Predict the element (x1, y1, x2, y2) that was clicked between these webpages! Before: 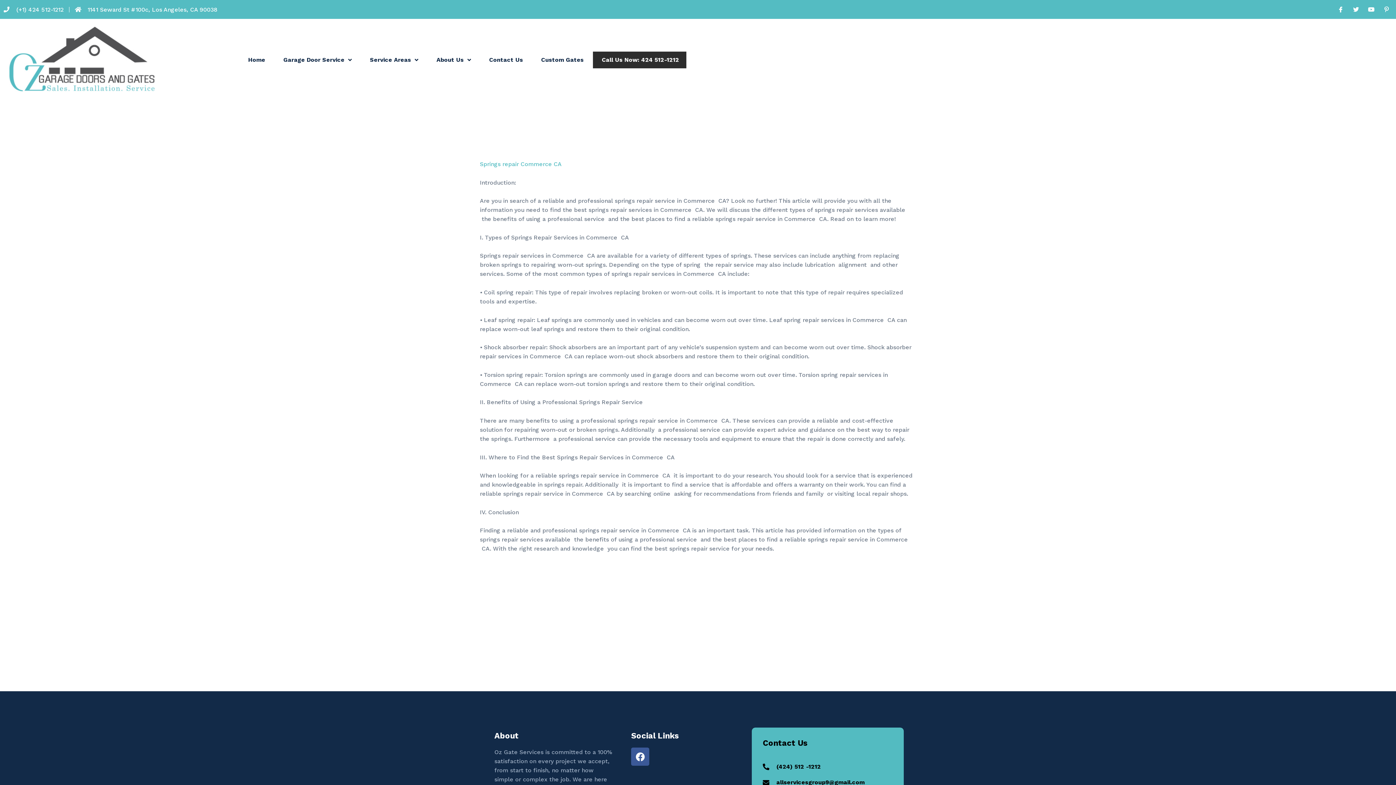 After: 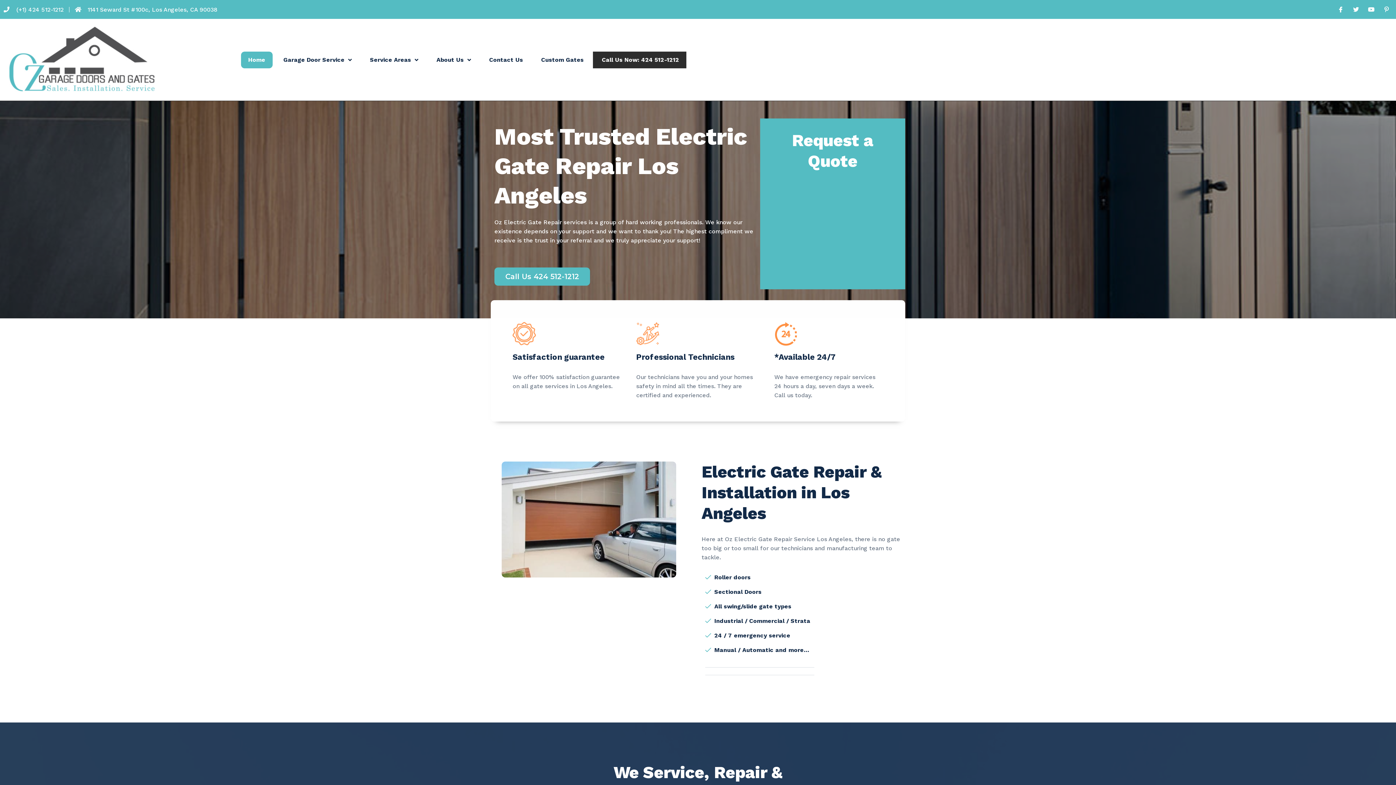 Action: label: Home bbox: (241, 51, 272, 68)